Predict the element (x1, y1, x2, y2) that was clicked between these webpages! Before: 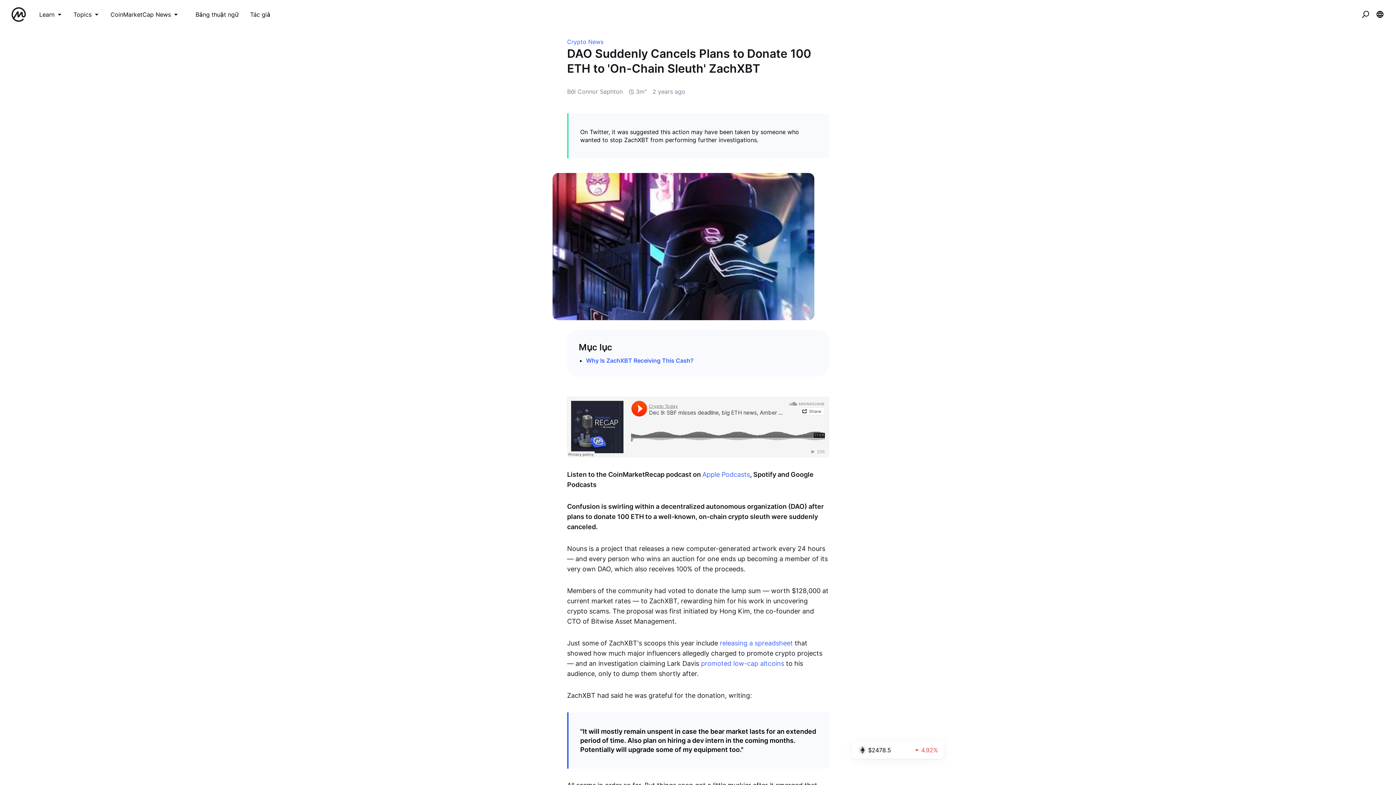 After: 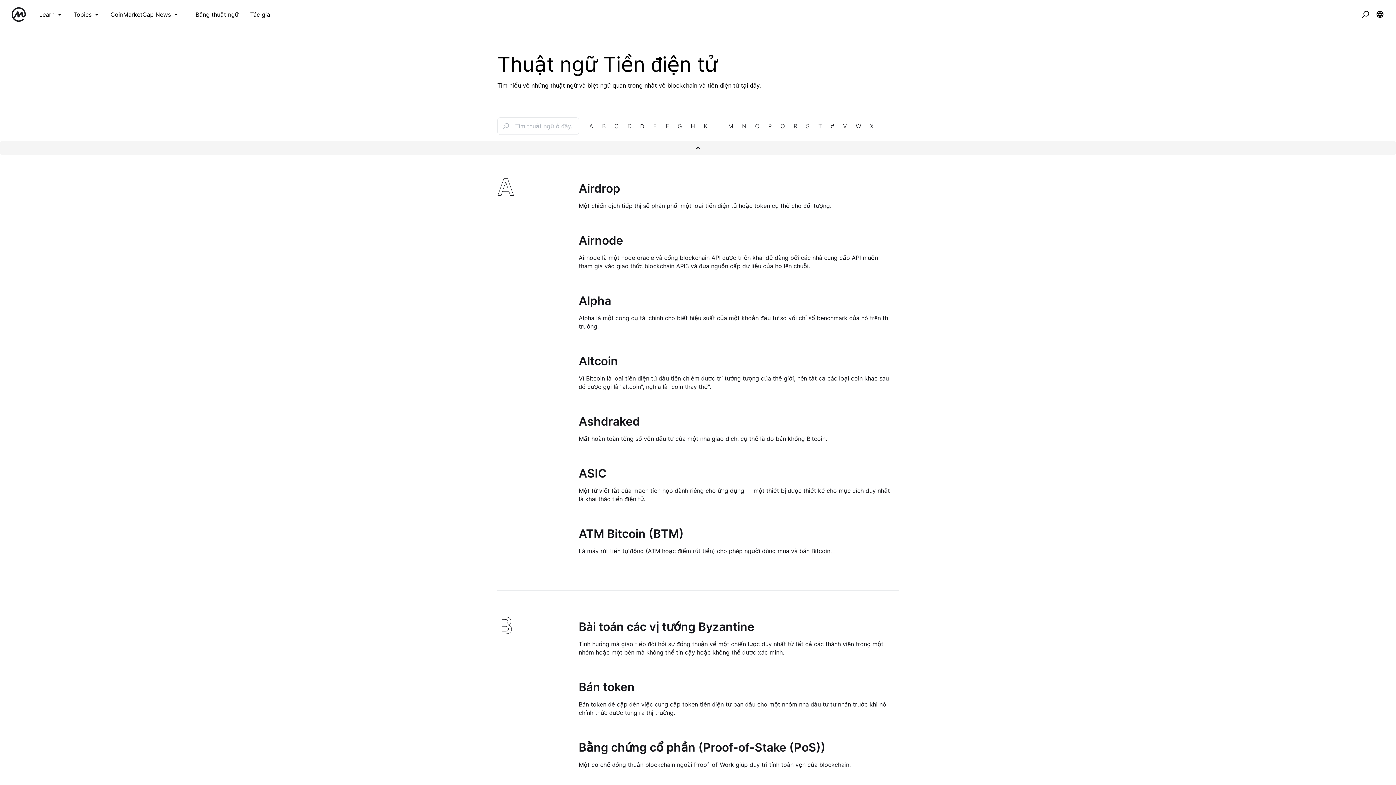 Action: bbox: (195, 10, 238, 18) label: Bảng thuật ngữ